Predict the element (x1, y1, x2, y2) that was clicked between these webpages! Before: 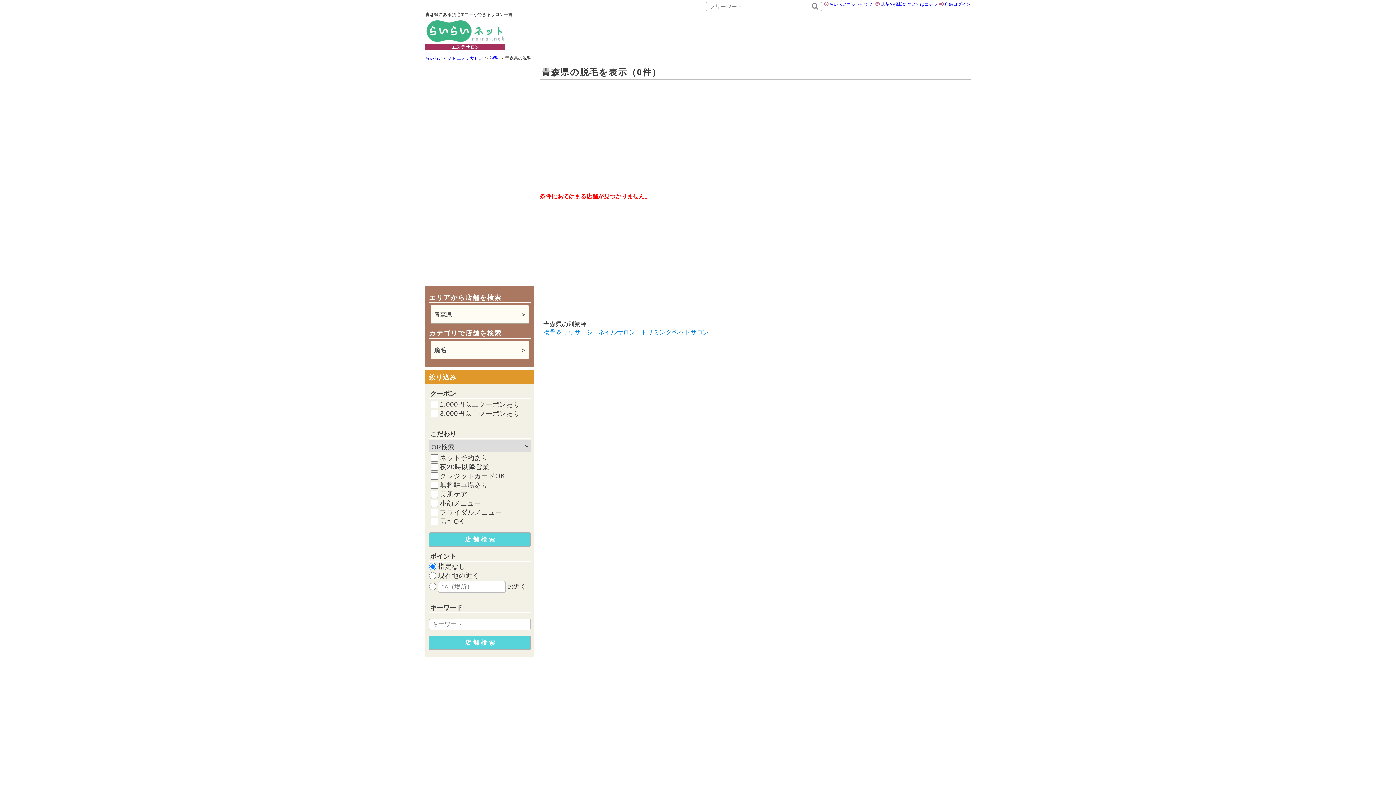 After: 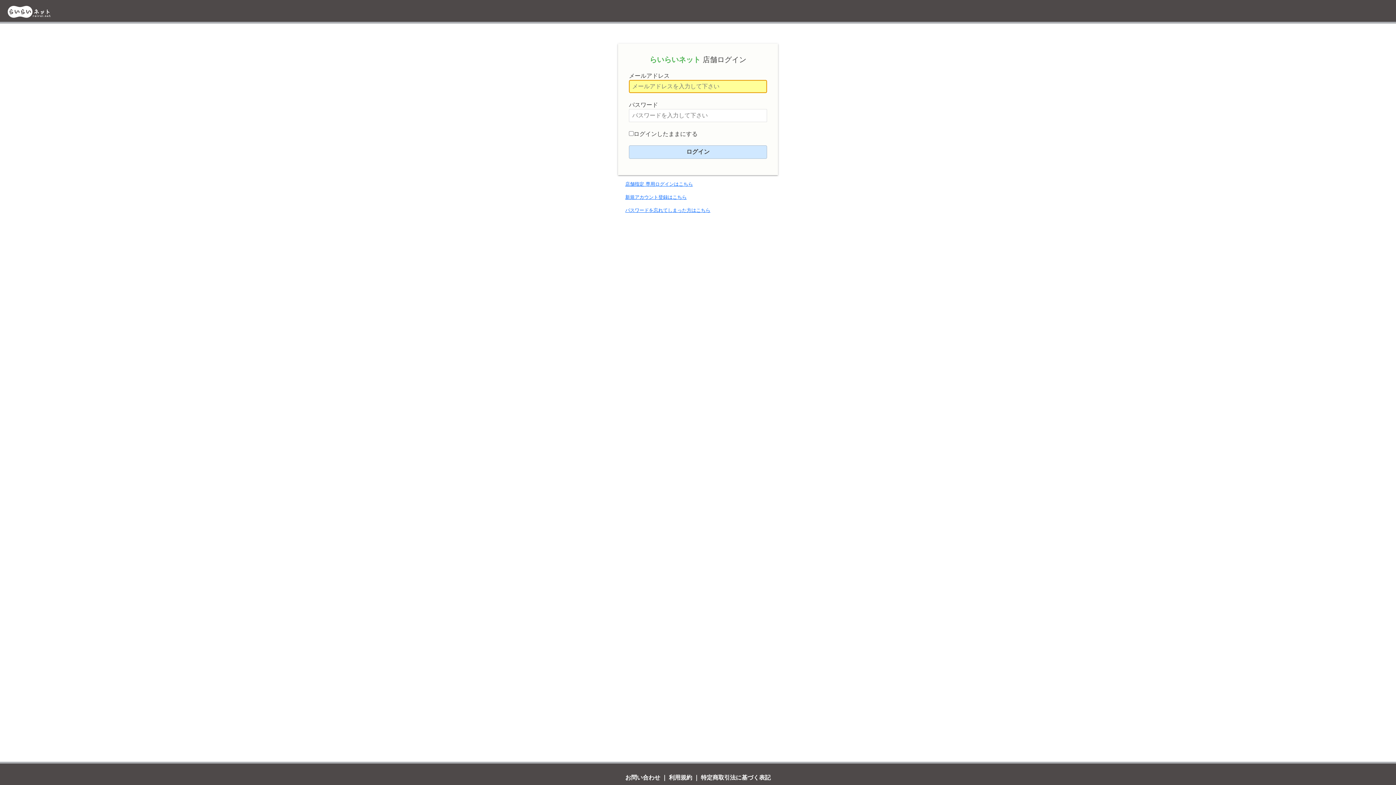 Action: label: 店舗ログイン bbox: (944, 1, 970, 7)